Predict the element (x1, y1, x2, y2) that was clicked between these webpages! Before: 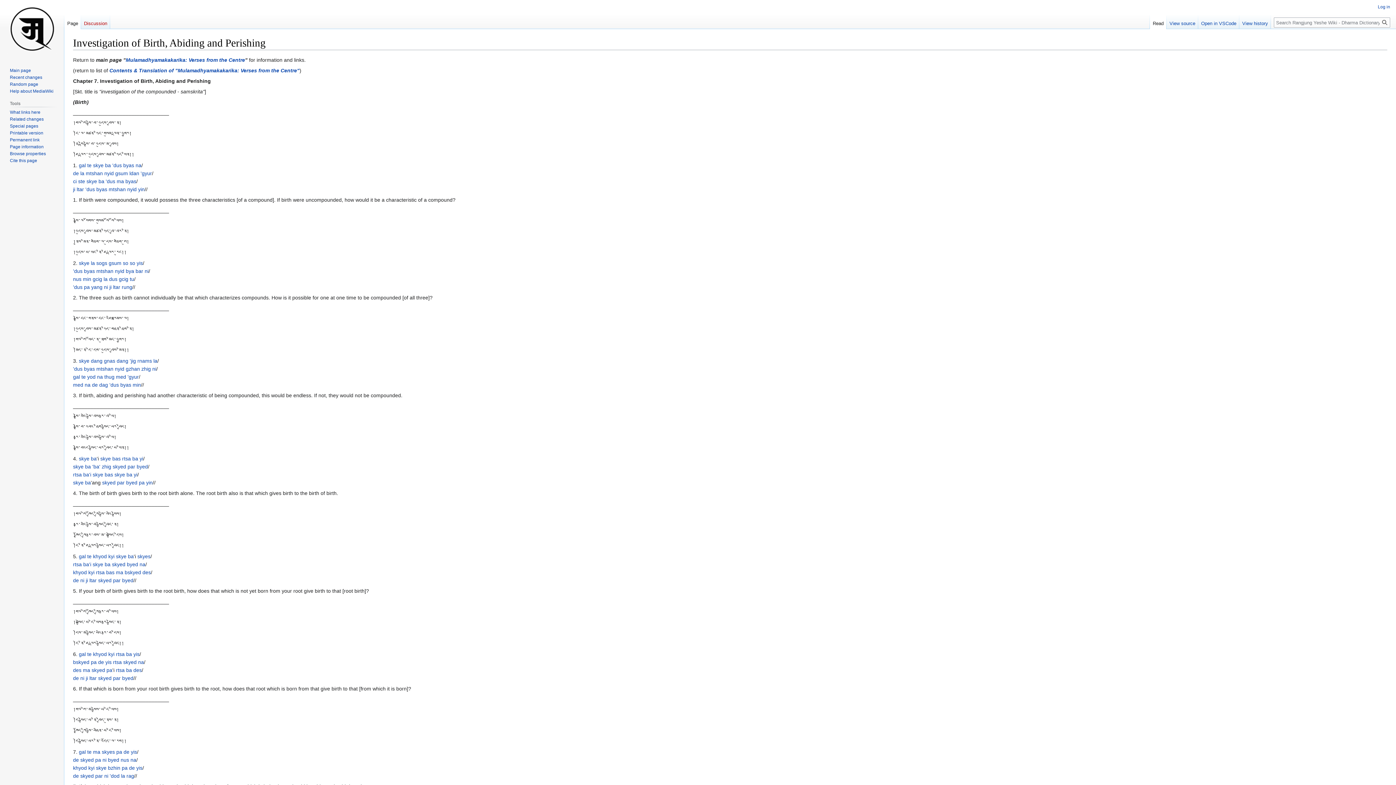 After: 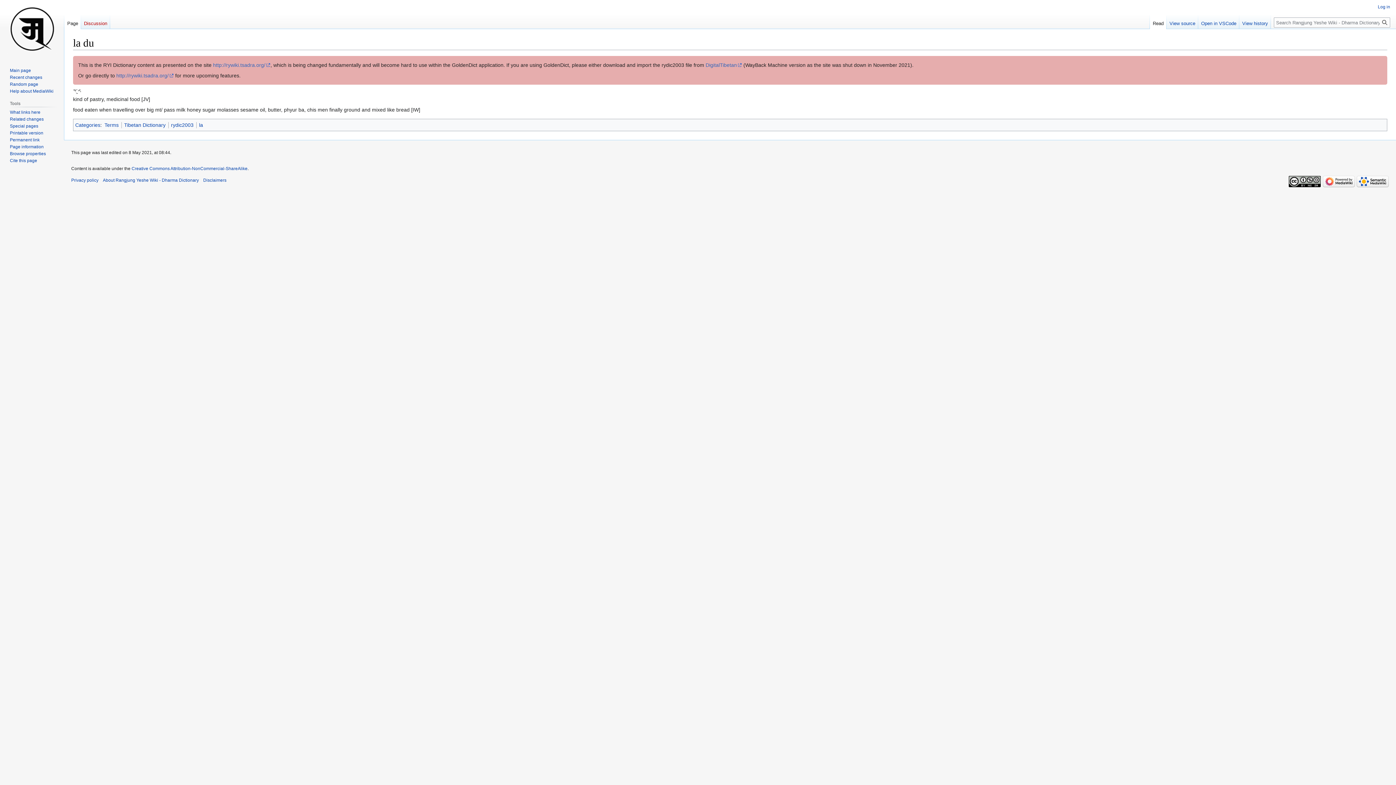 Action: bbox: (103, 276, 117, 282) label: la dus